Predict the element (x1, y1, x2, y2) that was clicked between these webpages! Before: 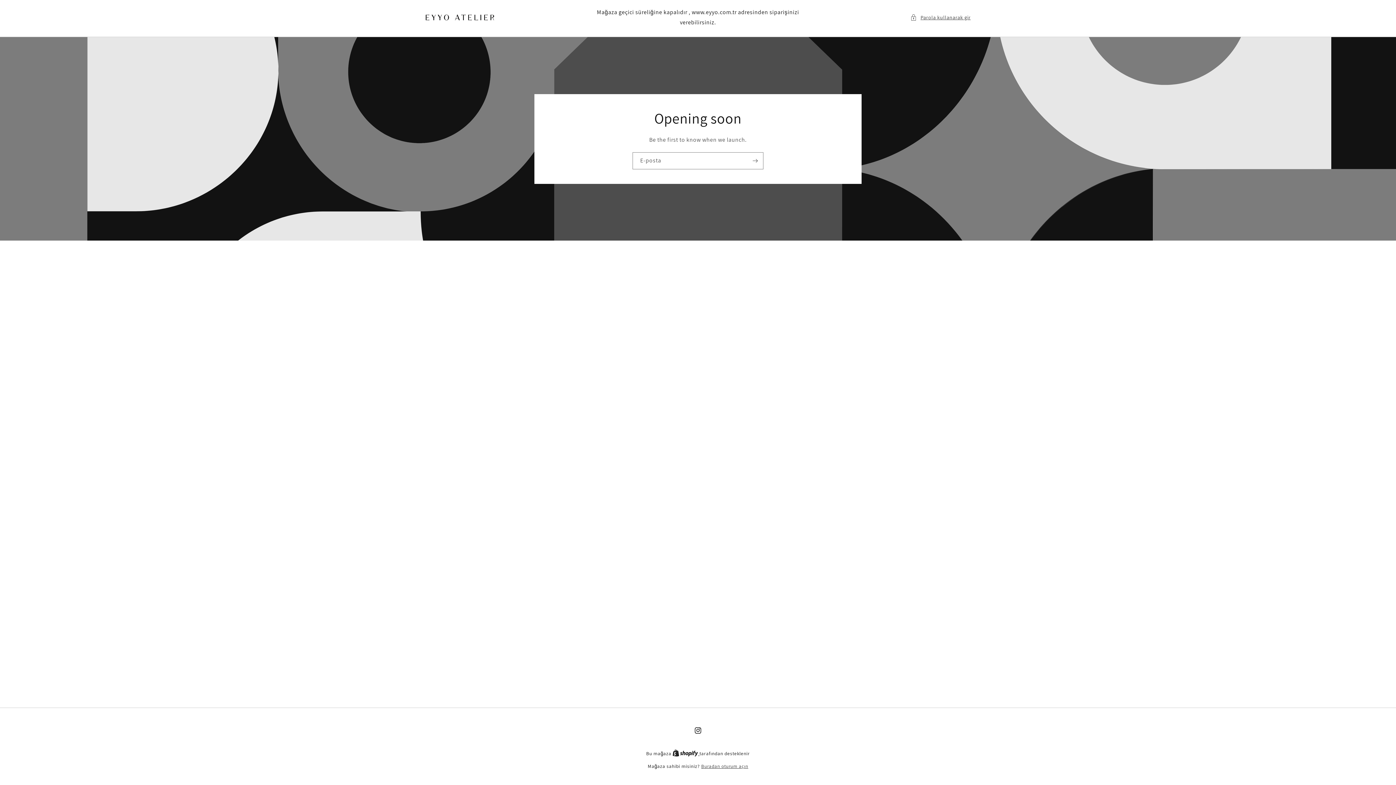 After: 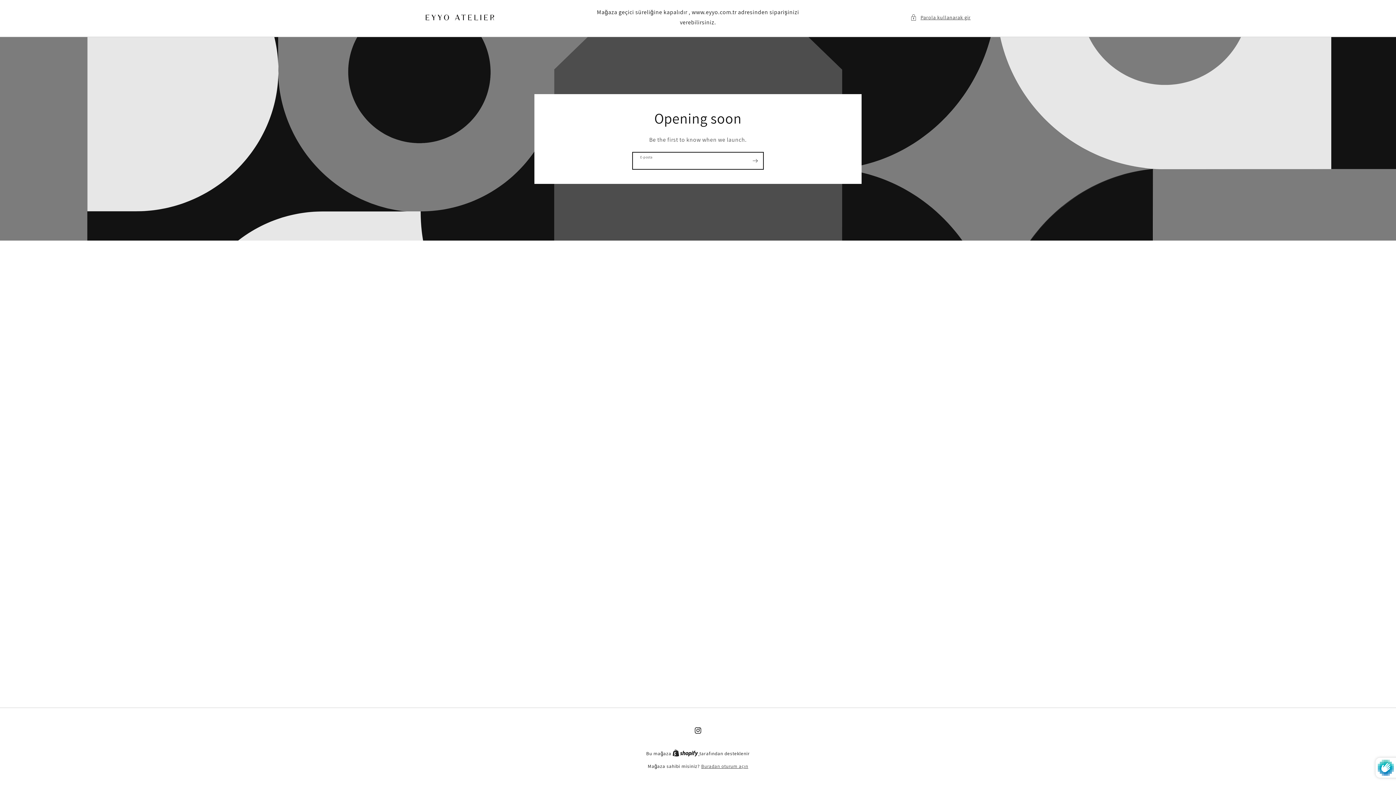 Action: label: Abone ol bbox: (747, 152, 763, 169)